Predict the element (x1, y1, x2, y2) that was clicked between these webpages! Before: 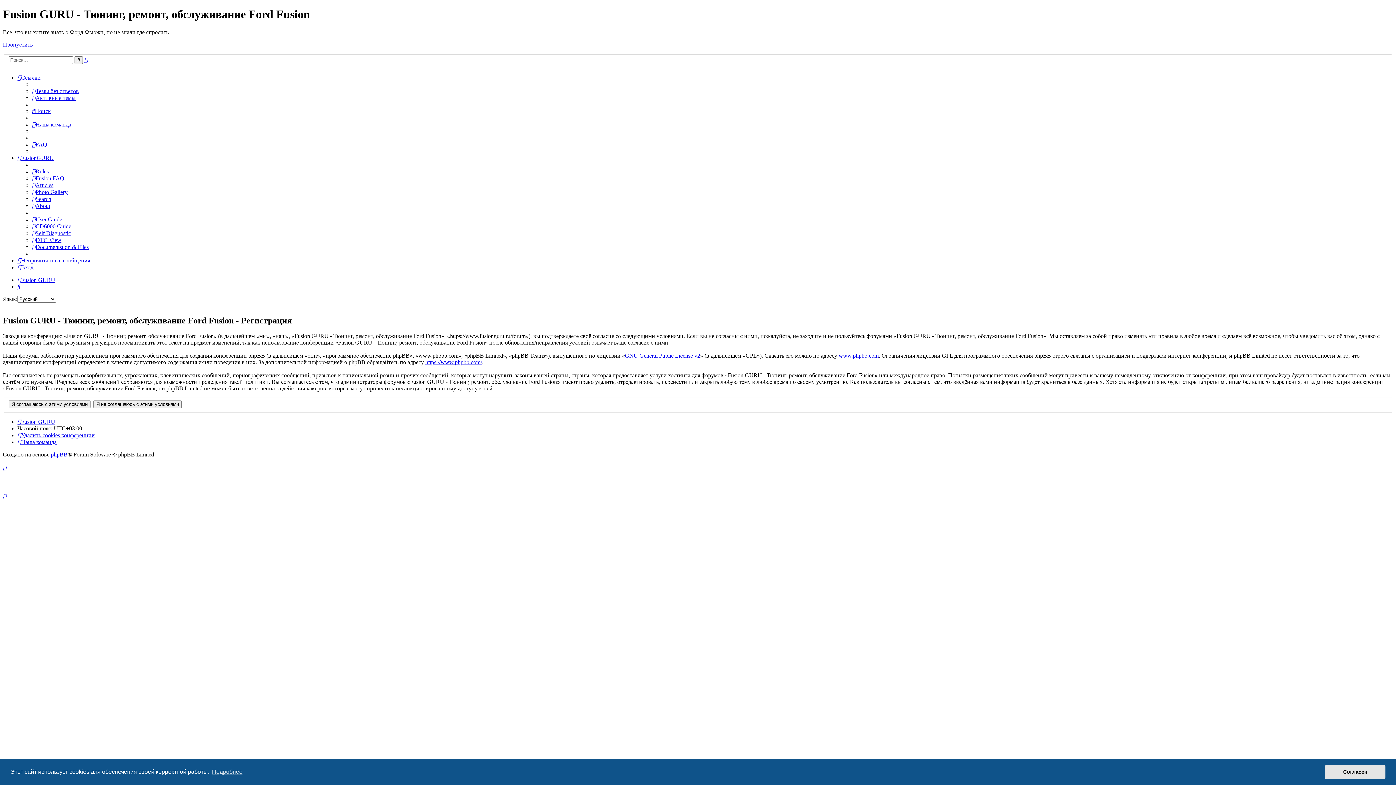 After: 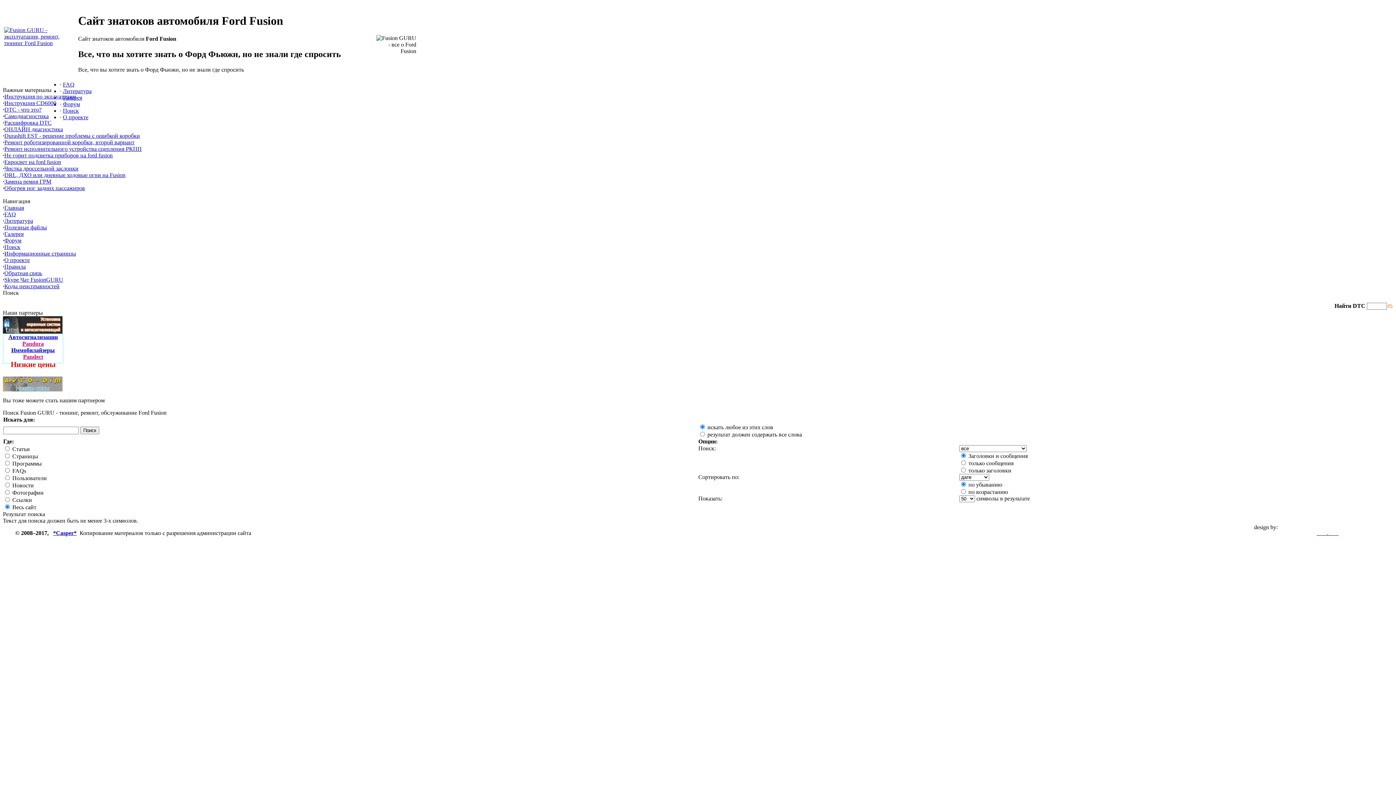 Action: label: Search bbox: (32, 196, 51, 202)